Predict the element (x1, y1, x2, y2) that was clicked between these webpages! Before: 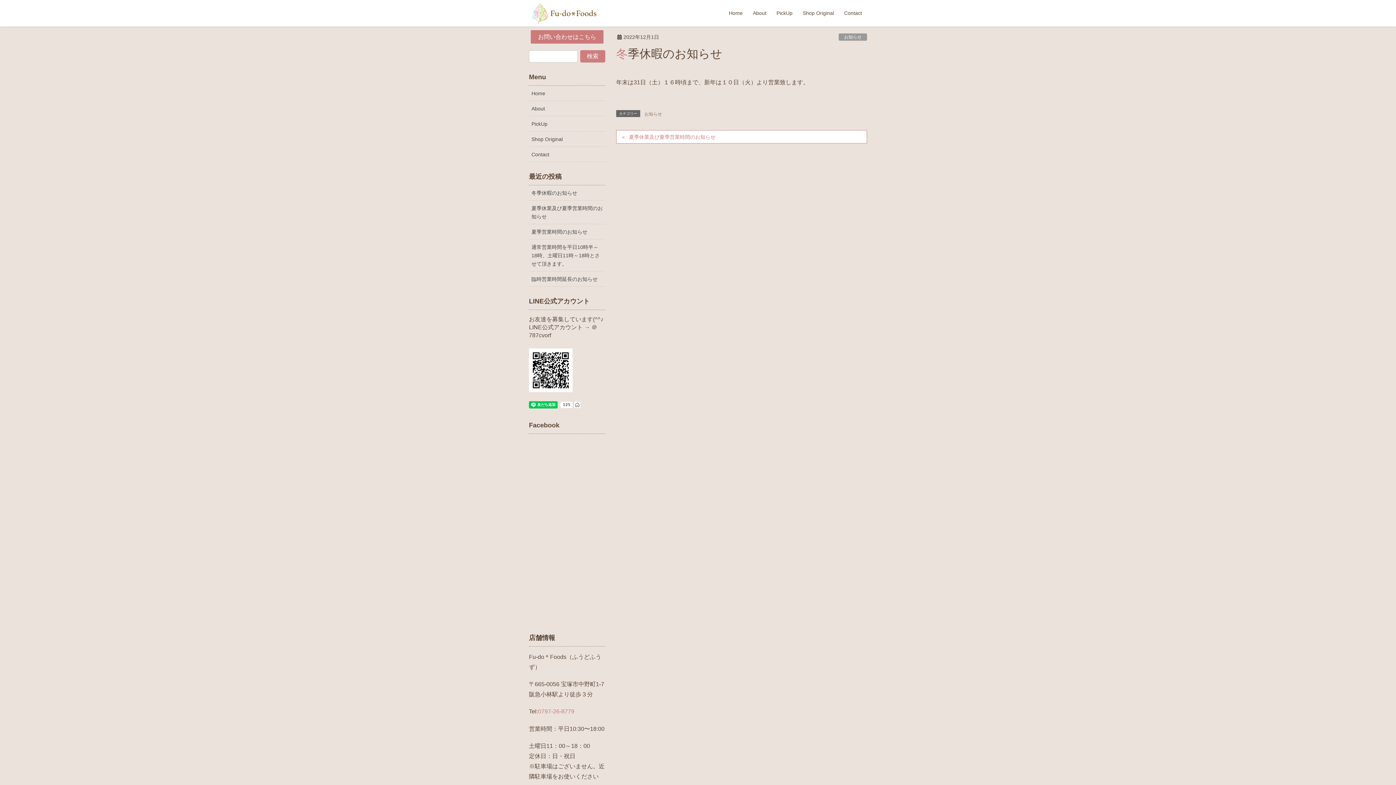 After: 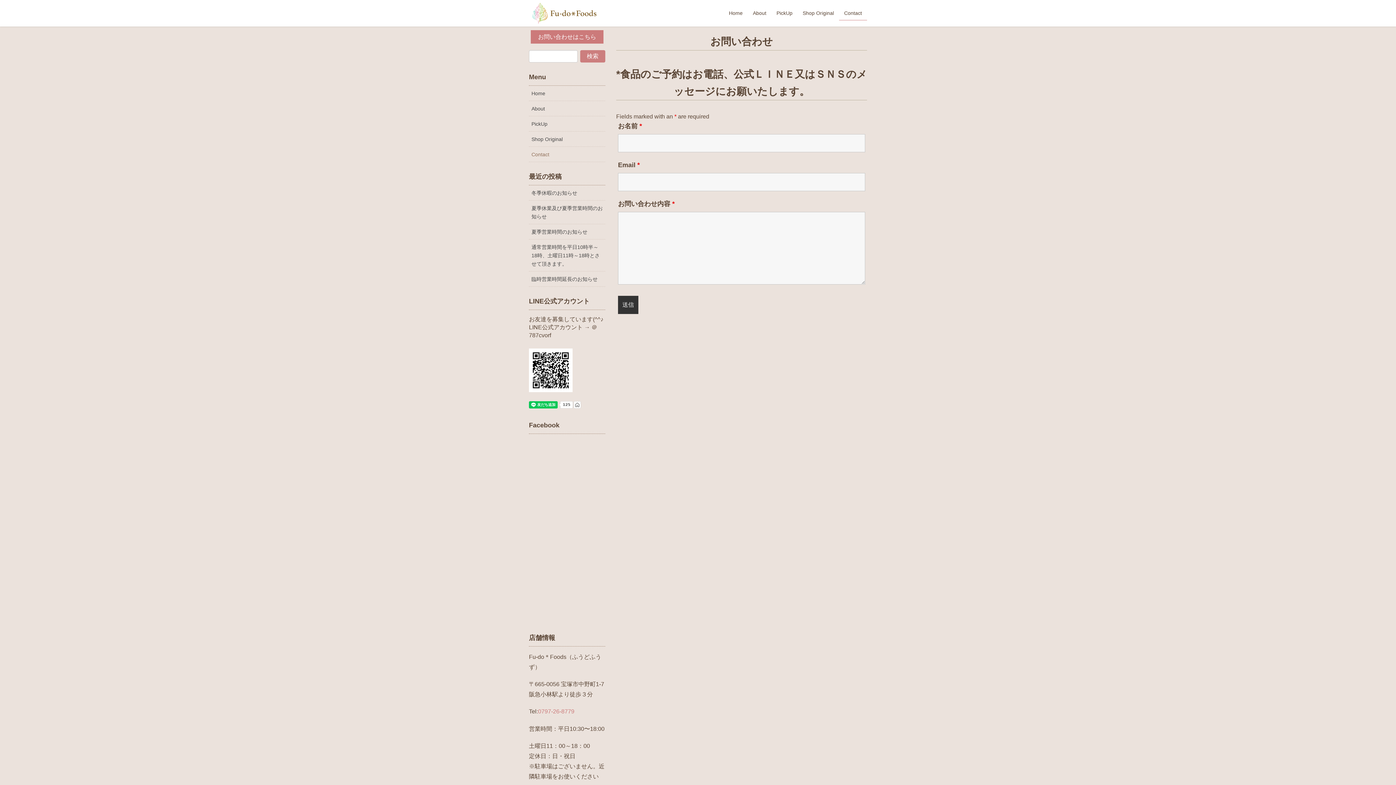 Action: label: Contact bbox: (839, 6, 867, 20)